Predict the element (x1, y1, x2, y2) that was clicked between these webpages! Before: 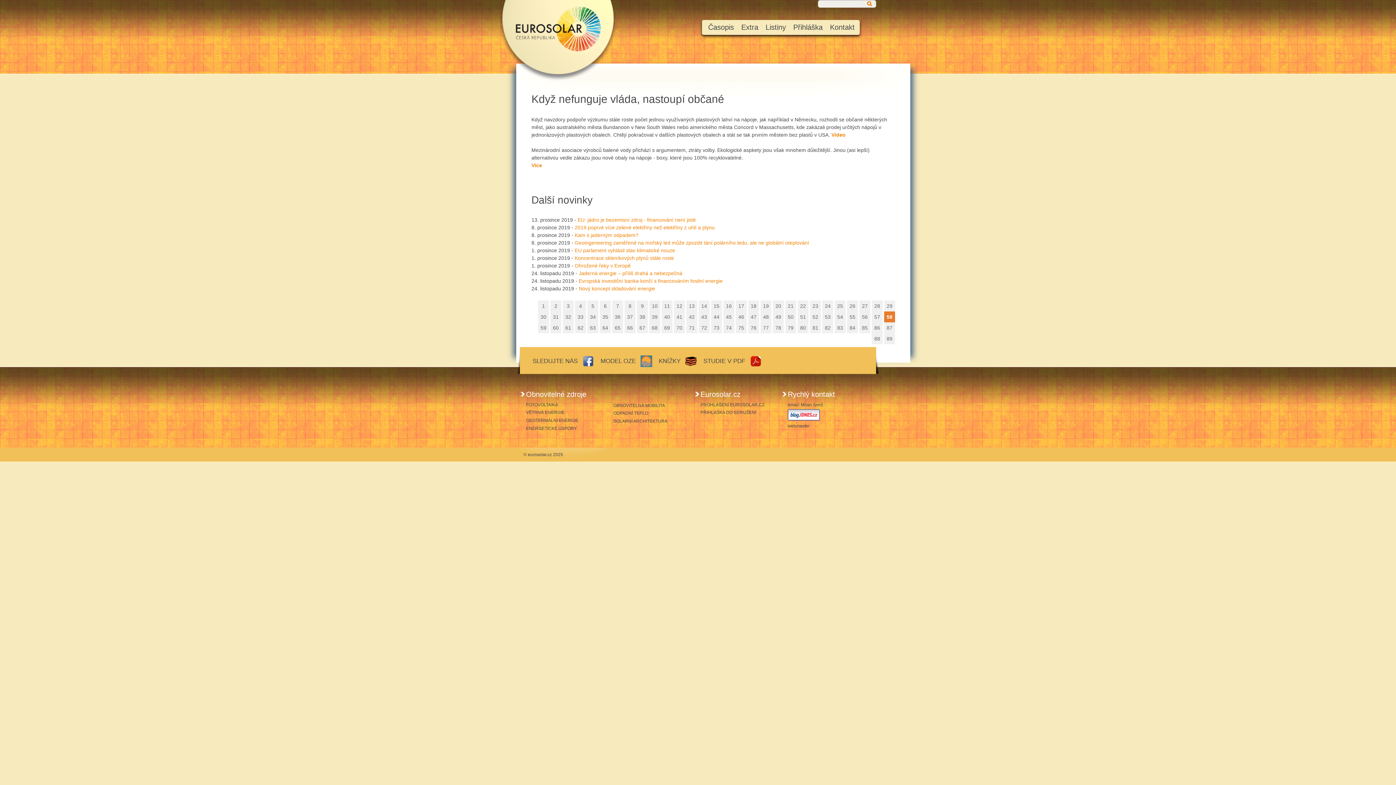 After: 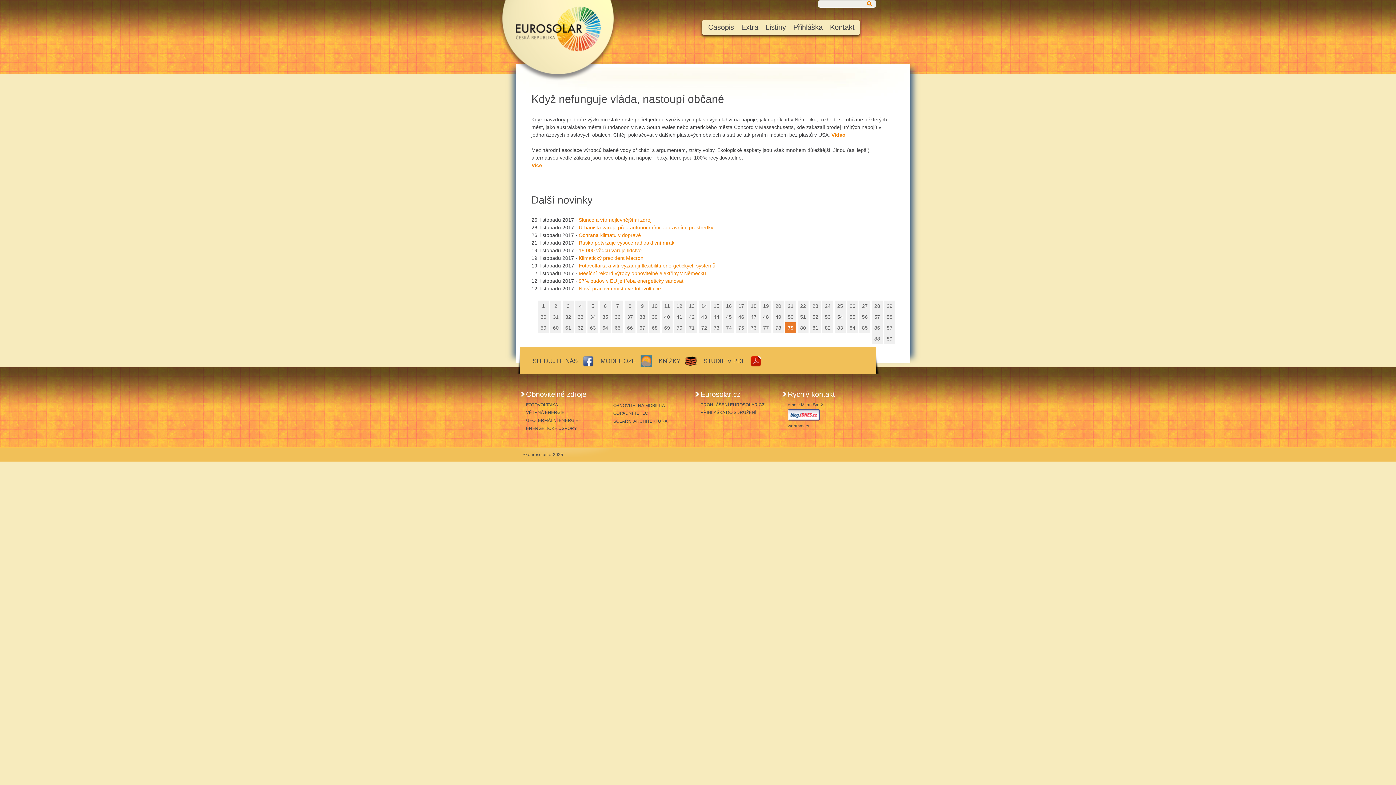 Action: label: 79 bbox: (785, 322, 796, 333)